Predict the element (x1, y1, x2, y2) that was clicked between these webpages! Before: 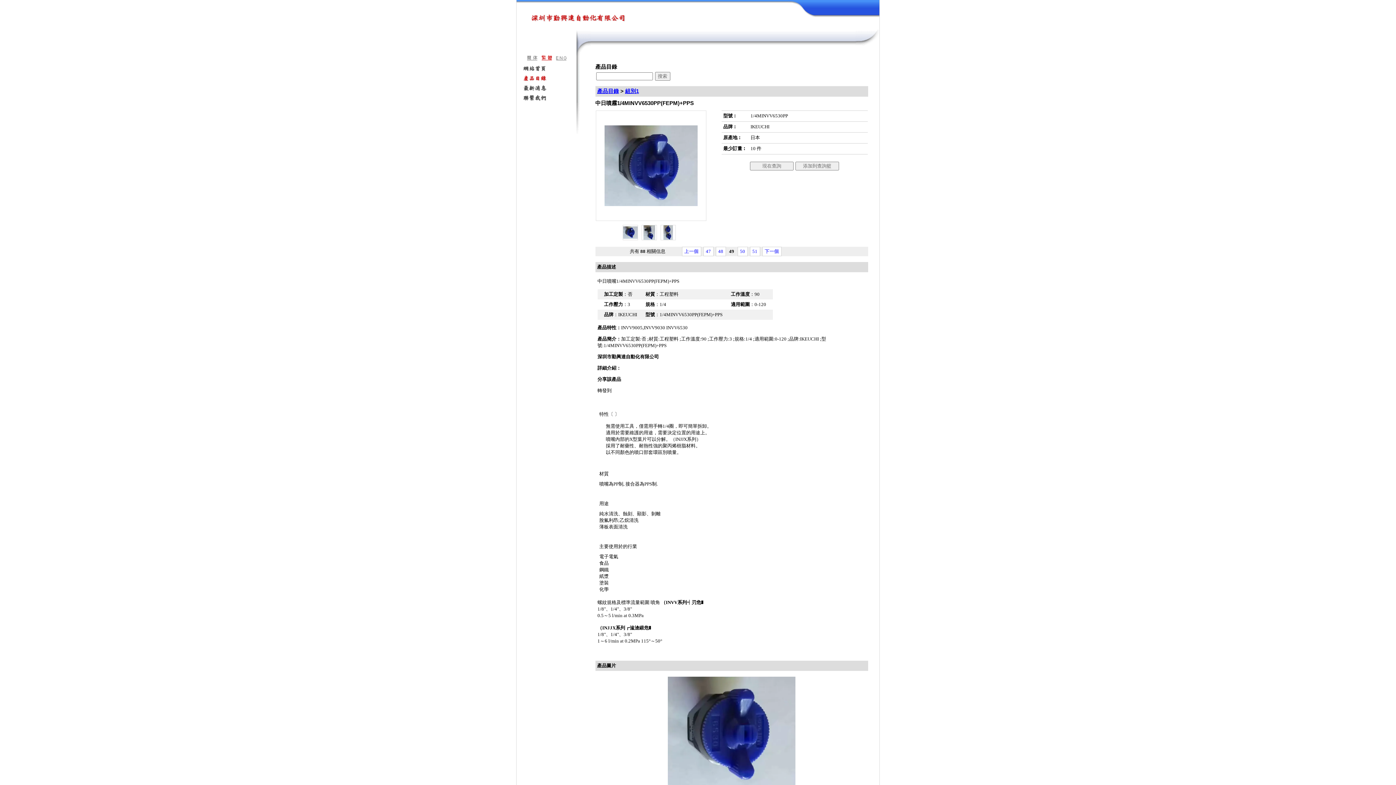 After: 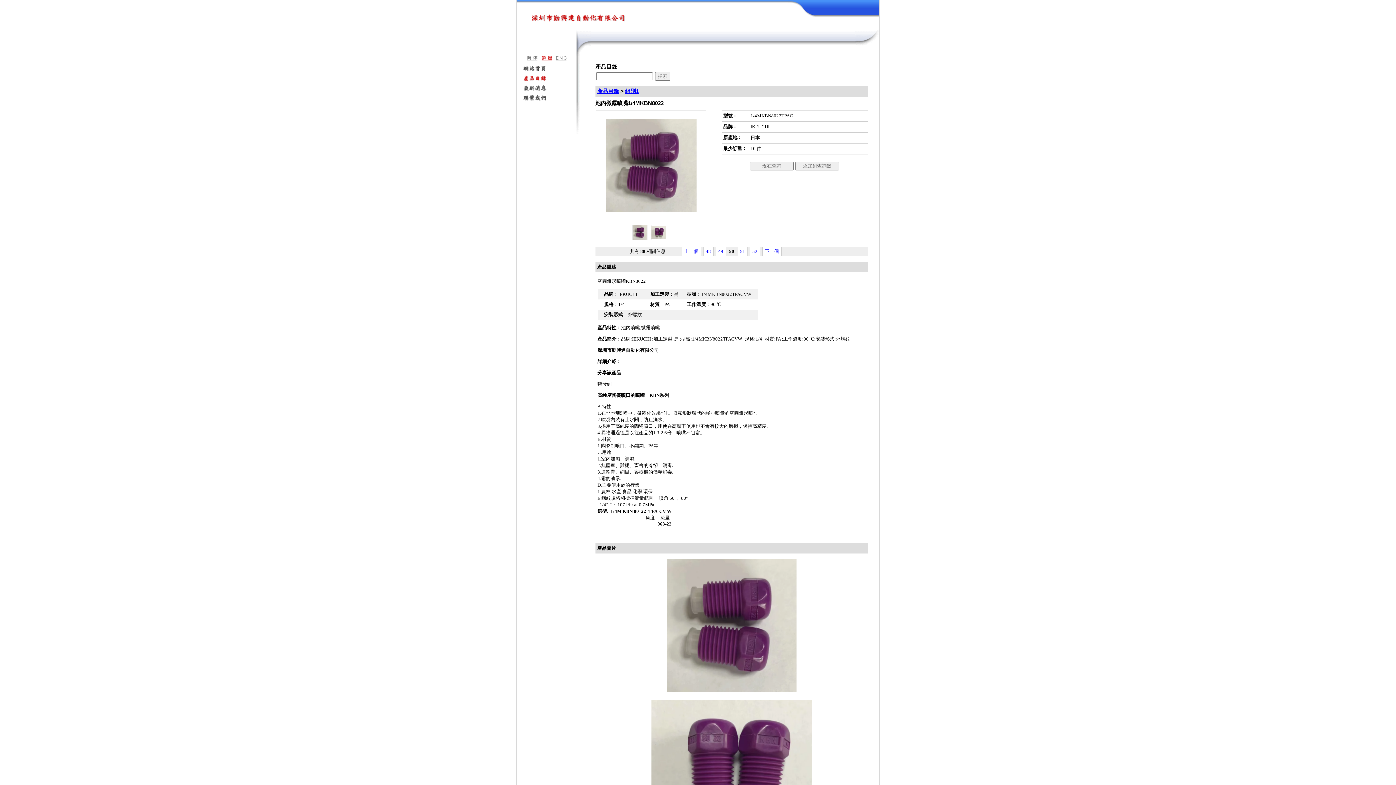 Action: label: 下一個 bbox: (764, 248, 779, 254)